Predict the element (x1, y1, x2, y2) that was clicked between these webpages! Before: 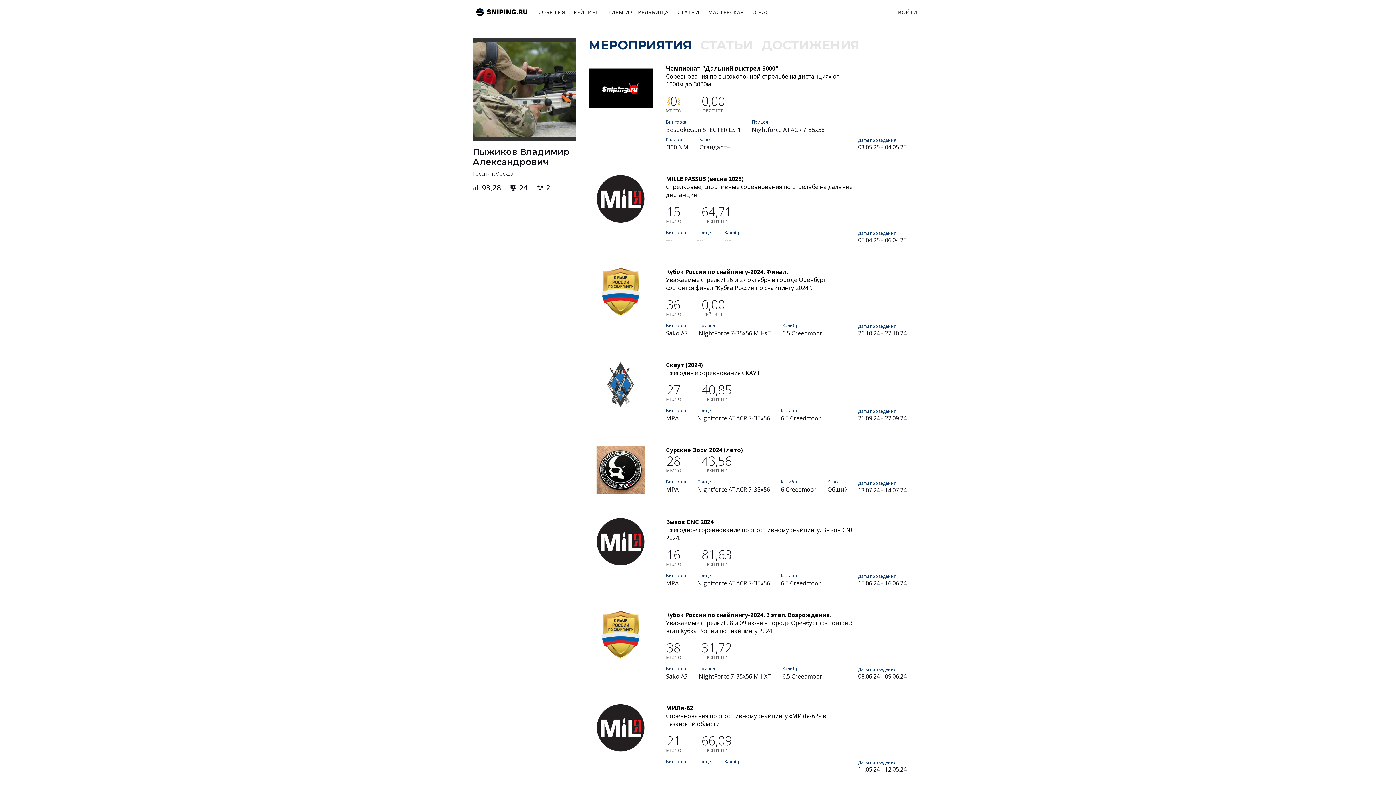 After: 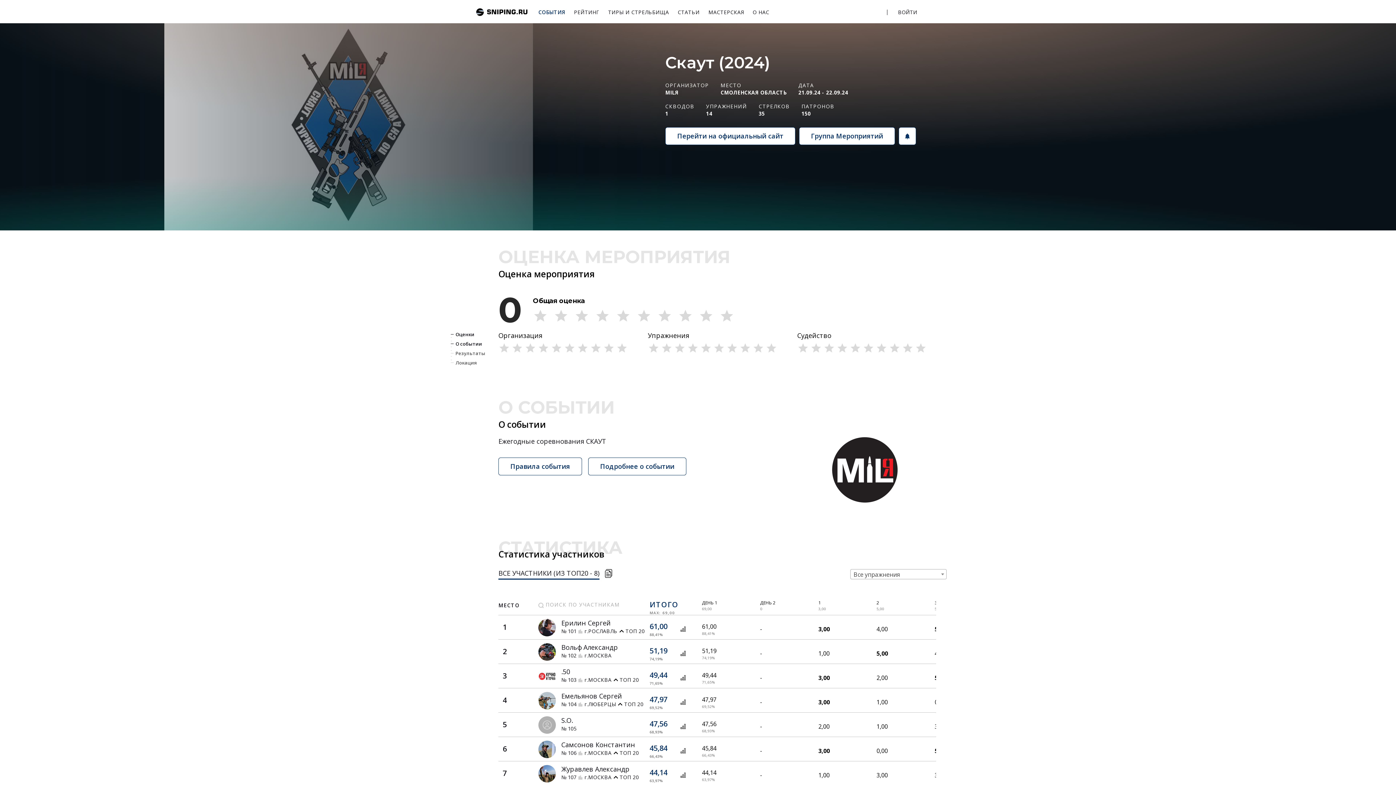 Action: bbox: (588, 361, 653, 422)